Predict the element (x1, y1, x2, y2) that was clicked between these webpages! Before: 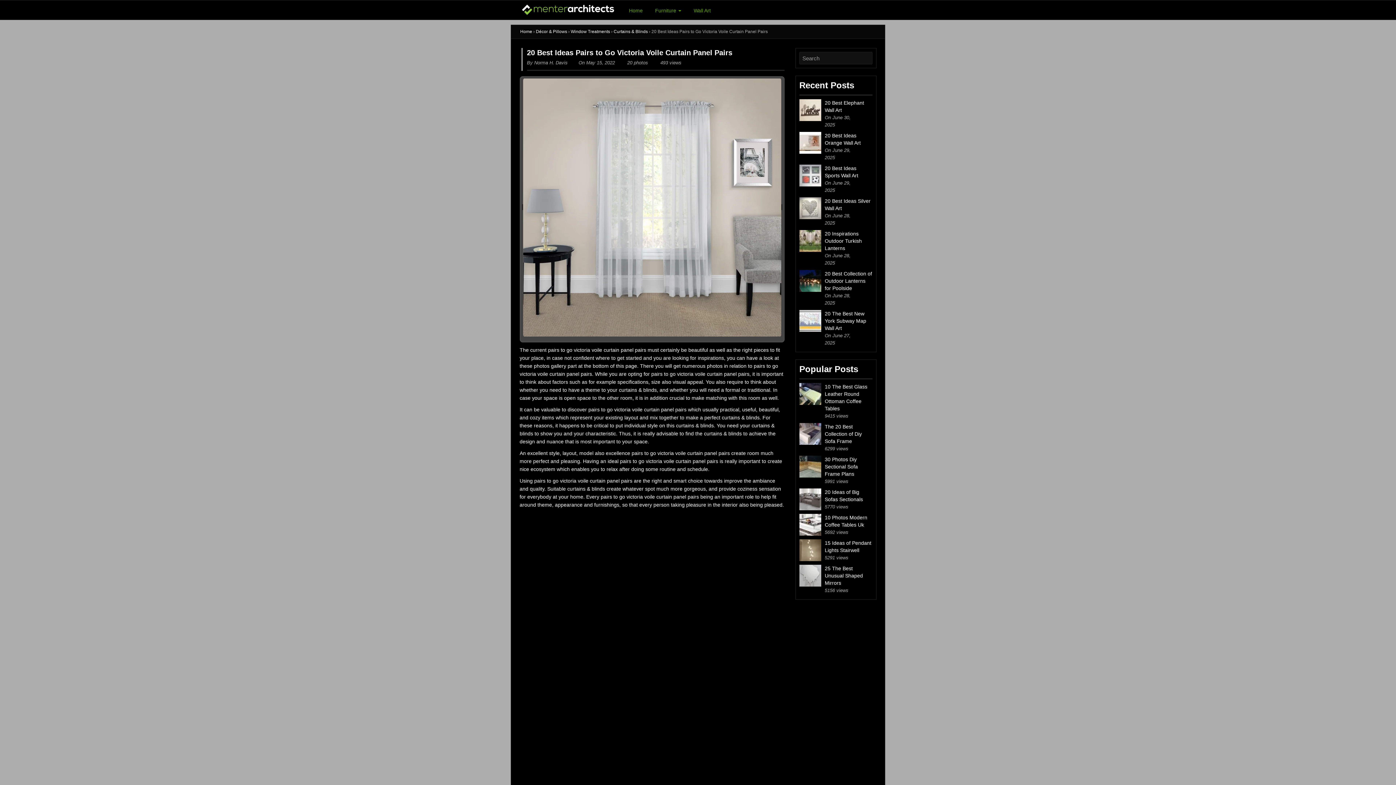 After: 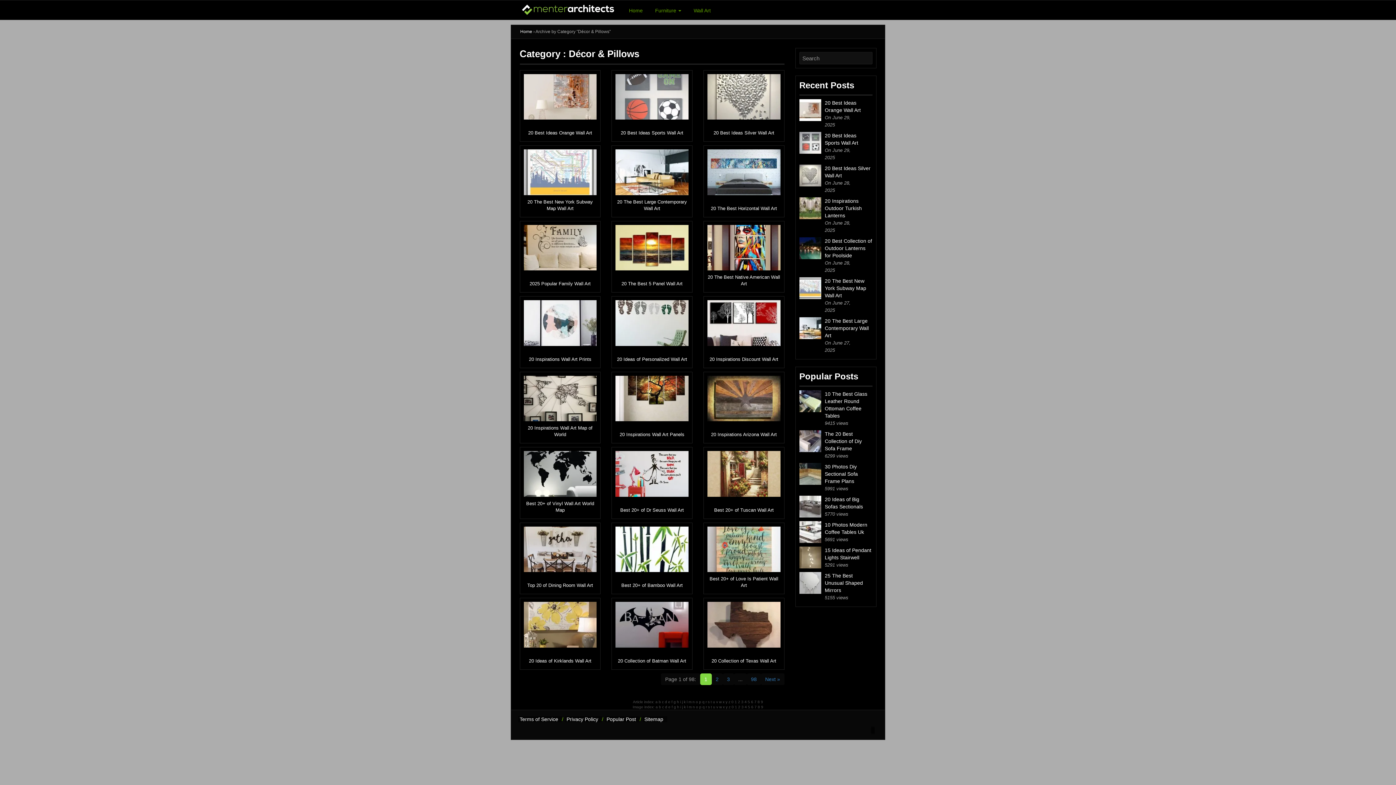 Action: bbox: (536, 29, 567, 34) label: Décor & Pillows